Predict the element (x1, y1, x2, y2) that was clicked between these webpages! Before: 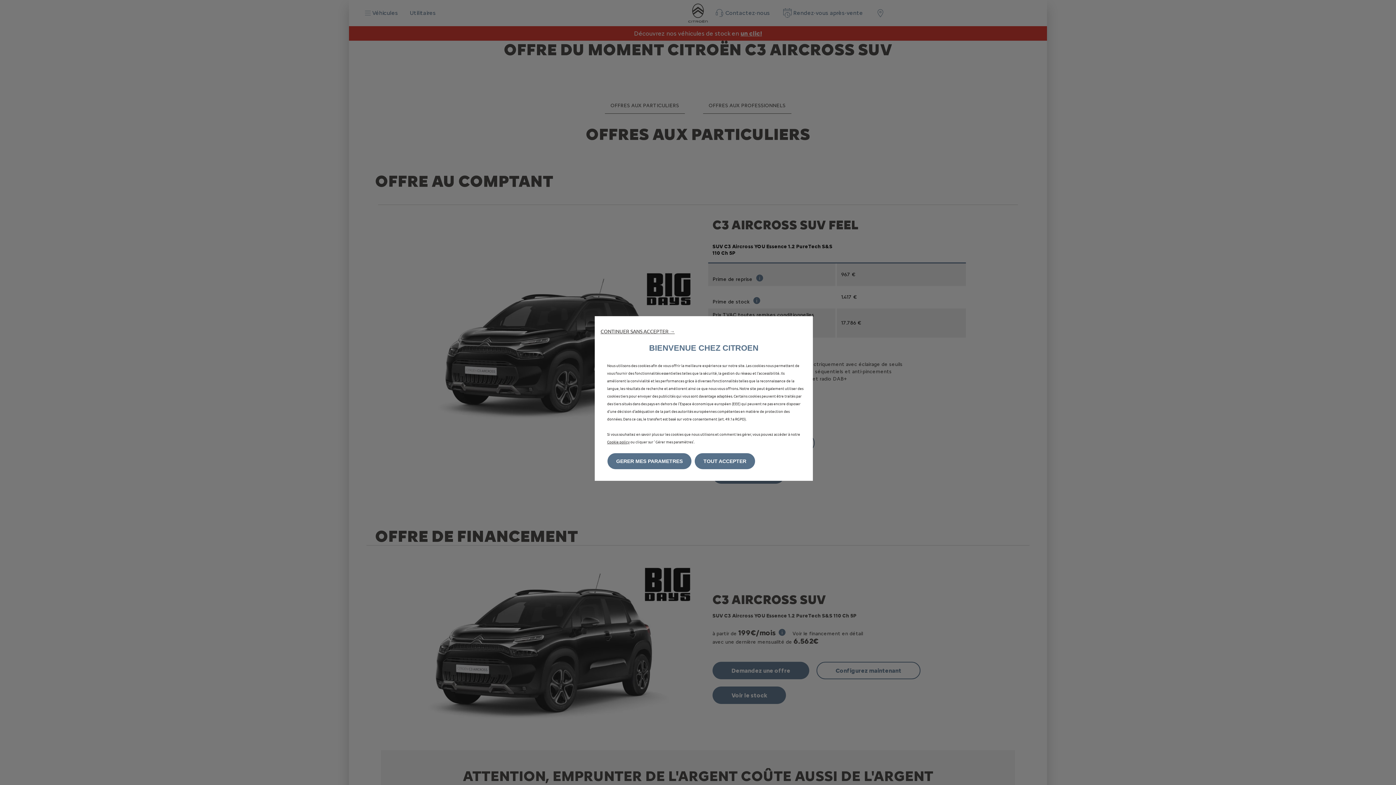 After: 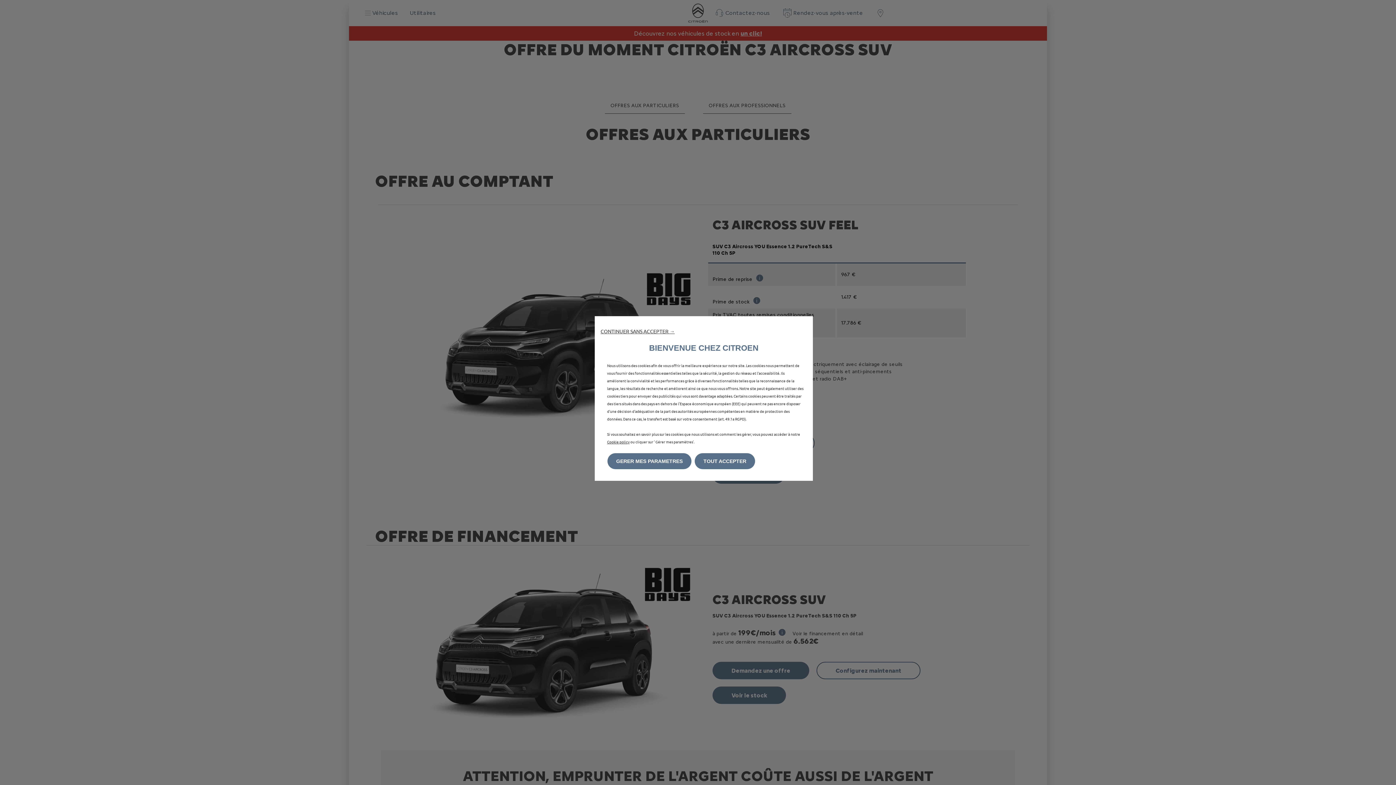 Action: label: Cookie policy bbox: (607, 439, 629, 444)